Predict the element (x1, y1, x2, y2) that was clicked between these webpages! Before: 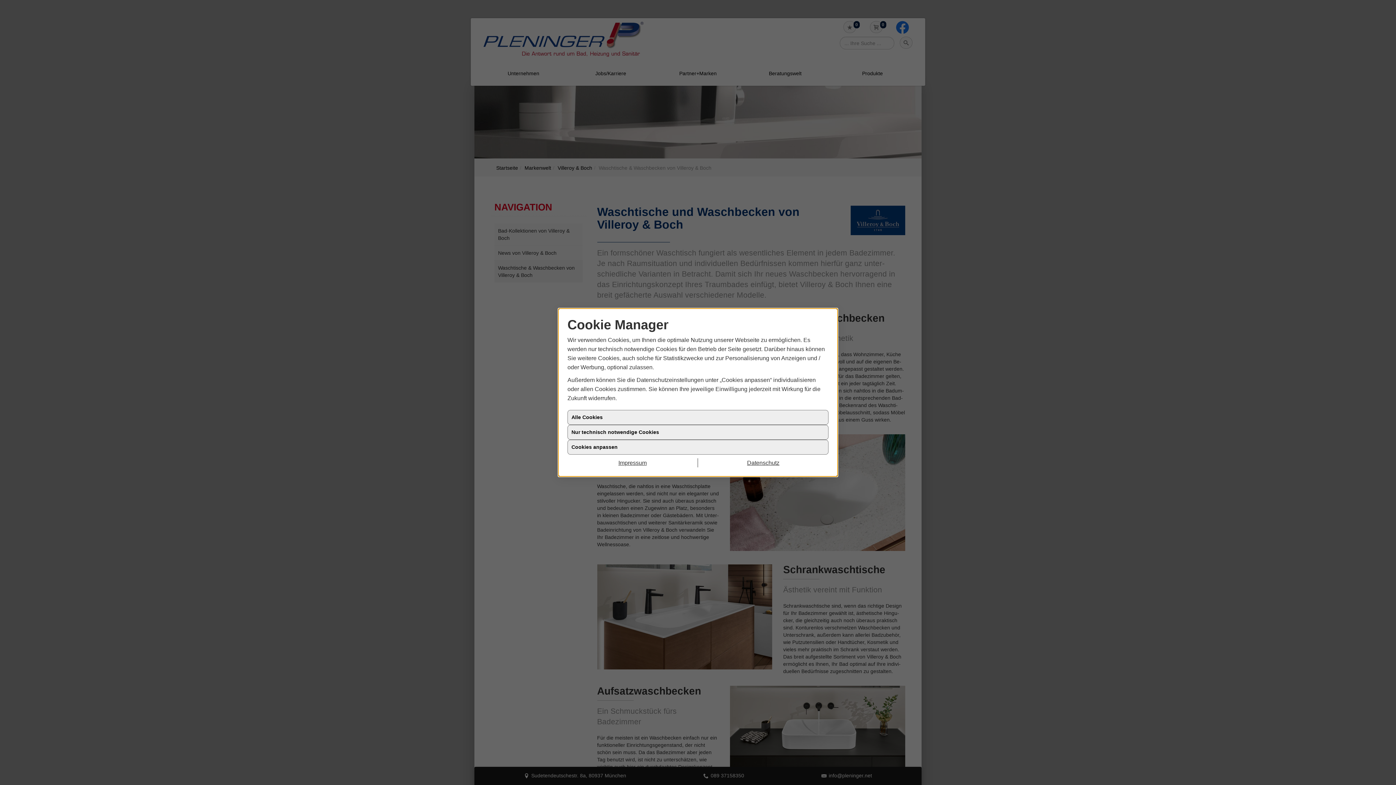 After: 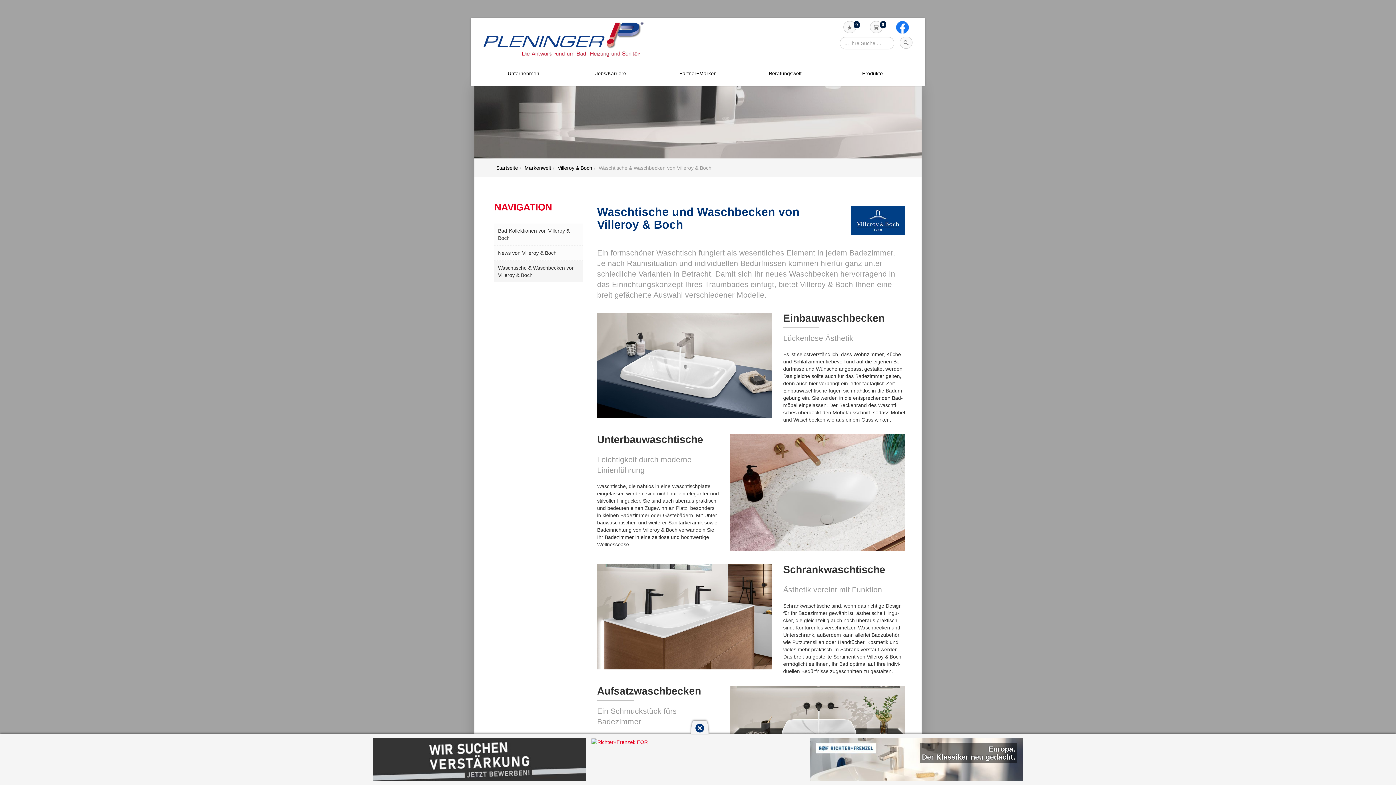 Action: label: Nur technisch notwendige Cookies bbox: (567, 425, 828, 440)